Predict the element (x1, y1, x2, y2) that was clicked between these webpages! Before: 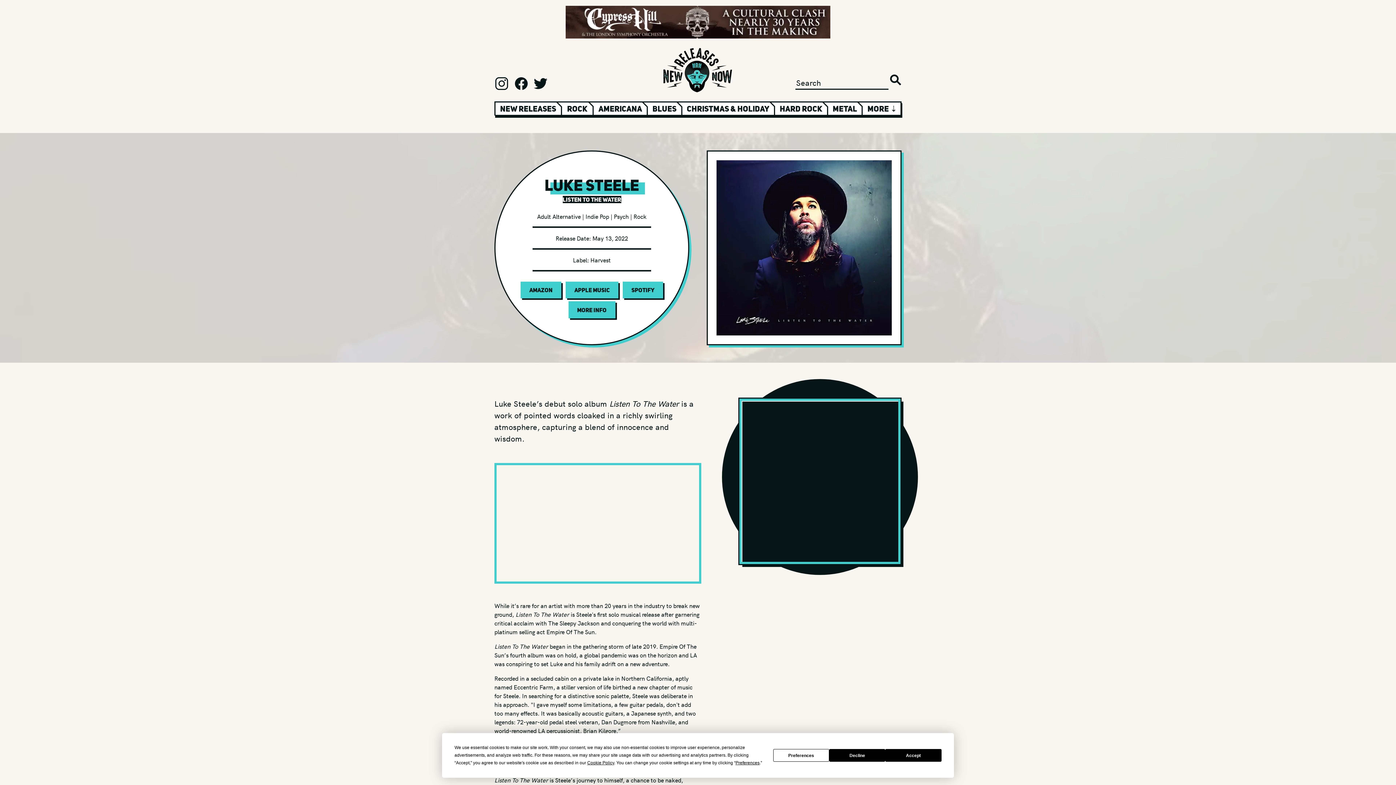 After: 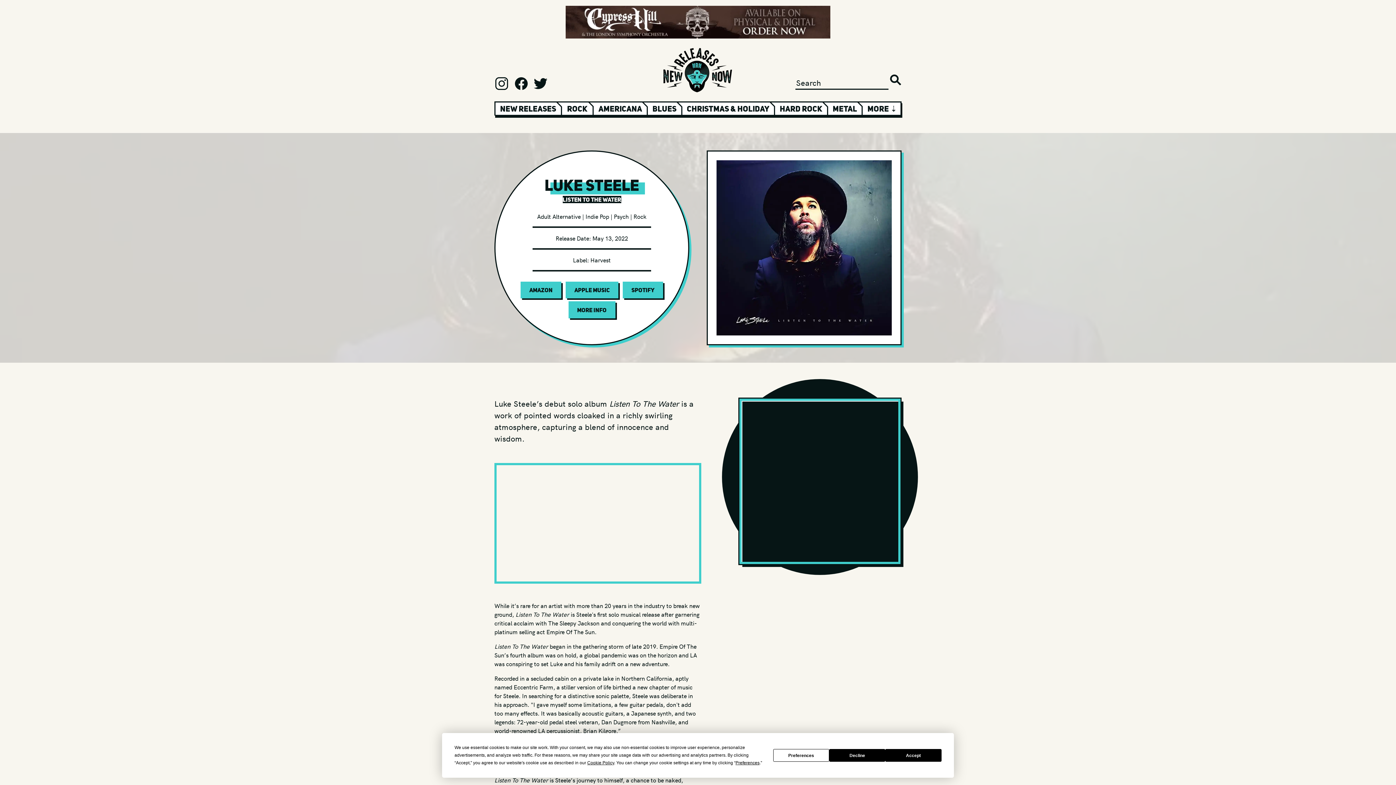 Action: label: Apple Music bbox: (565, 281, 618, 298)